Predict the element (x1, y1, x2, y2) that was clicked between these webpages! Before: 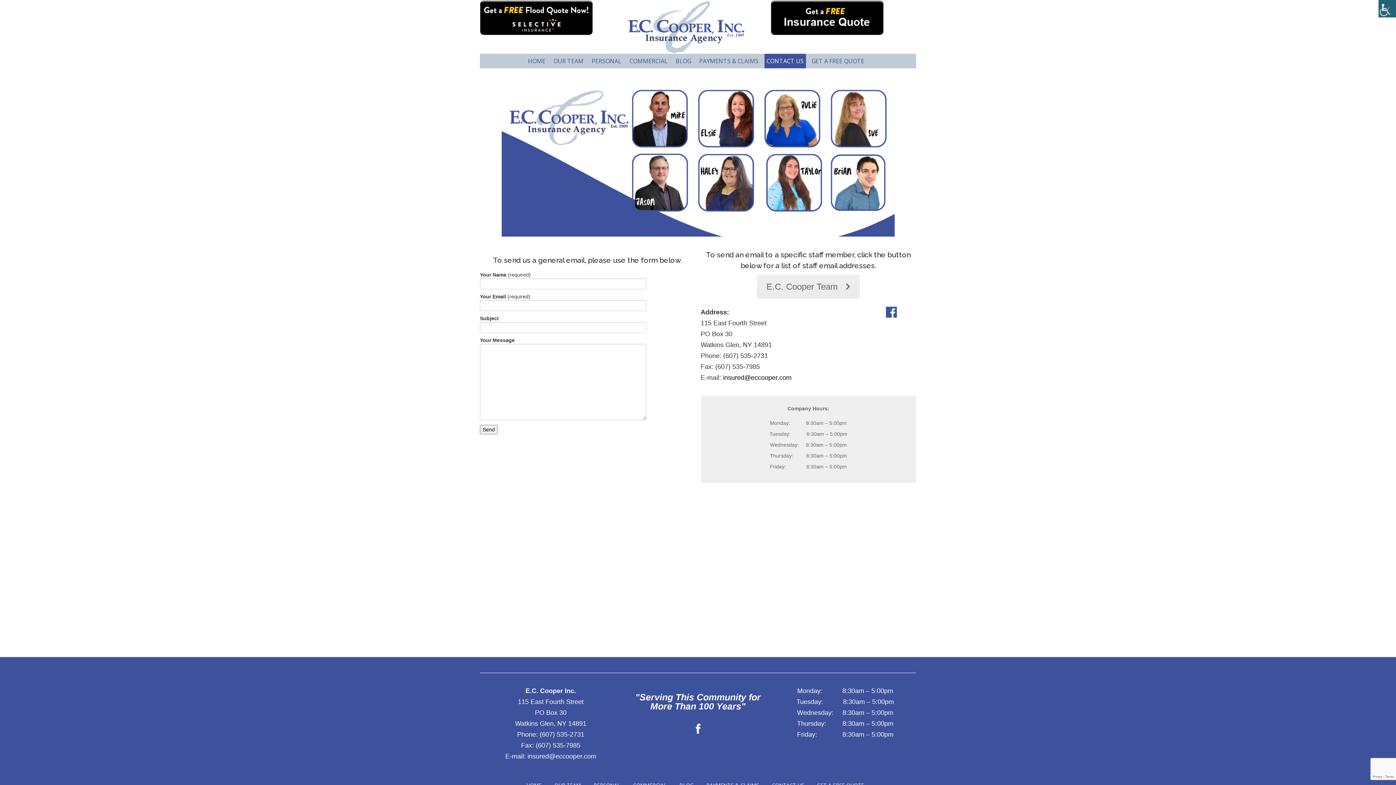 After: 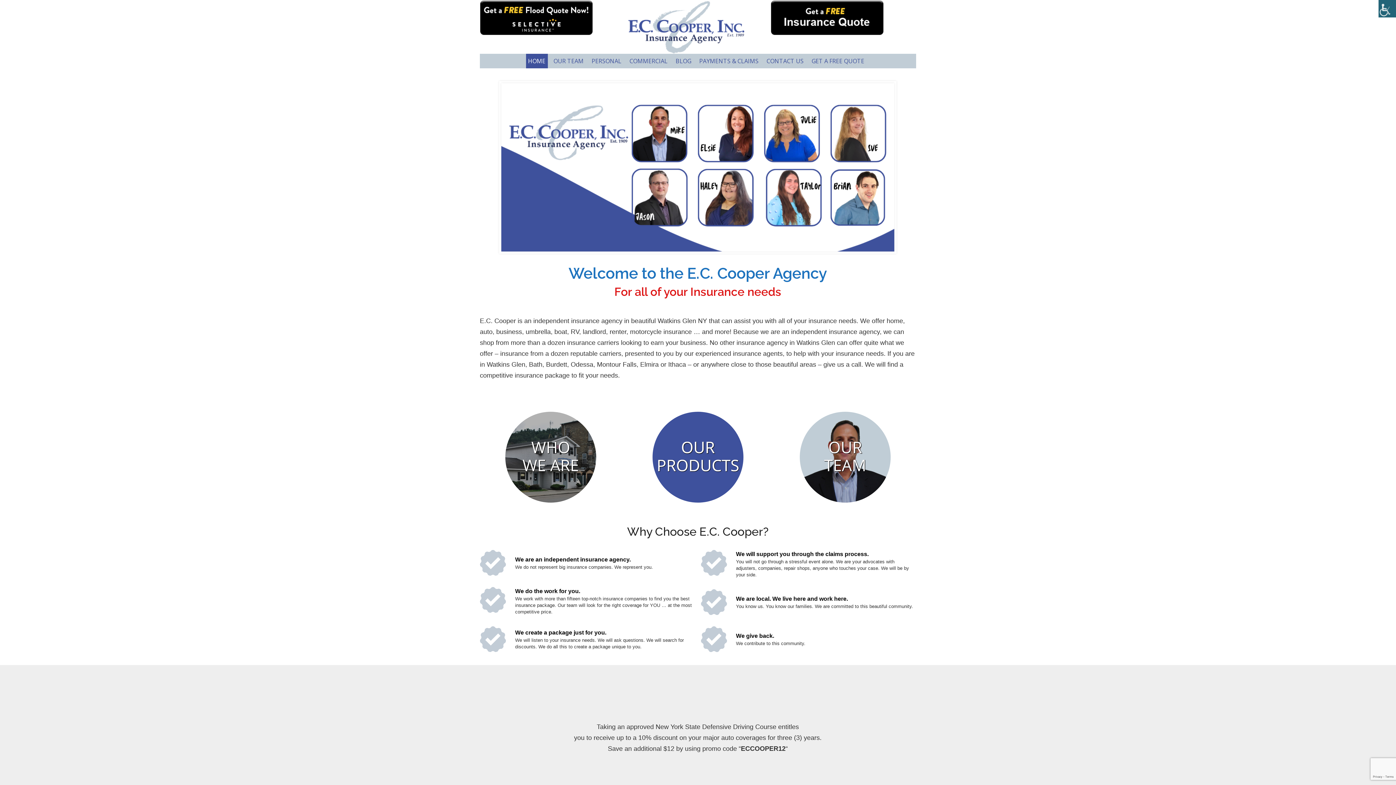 Action: label: HOME bbox: (526, 53, 547, 68)